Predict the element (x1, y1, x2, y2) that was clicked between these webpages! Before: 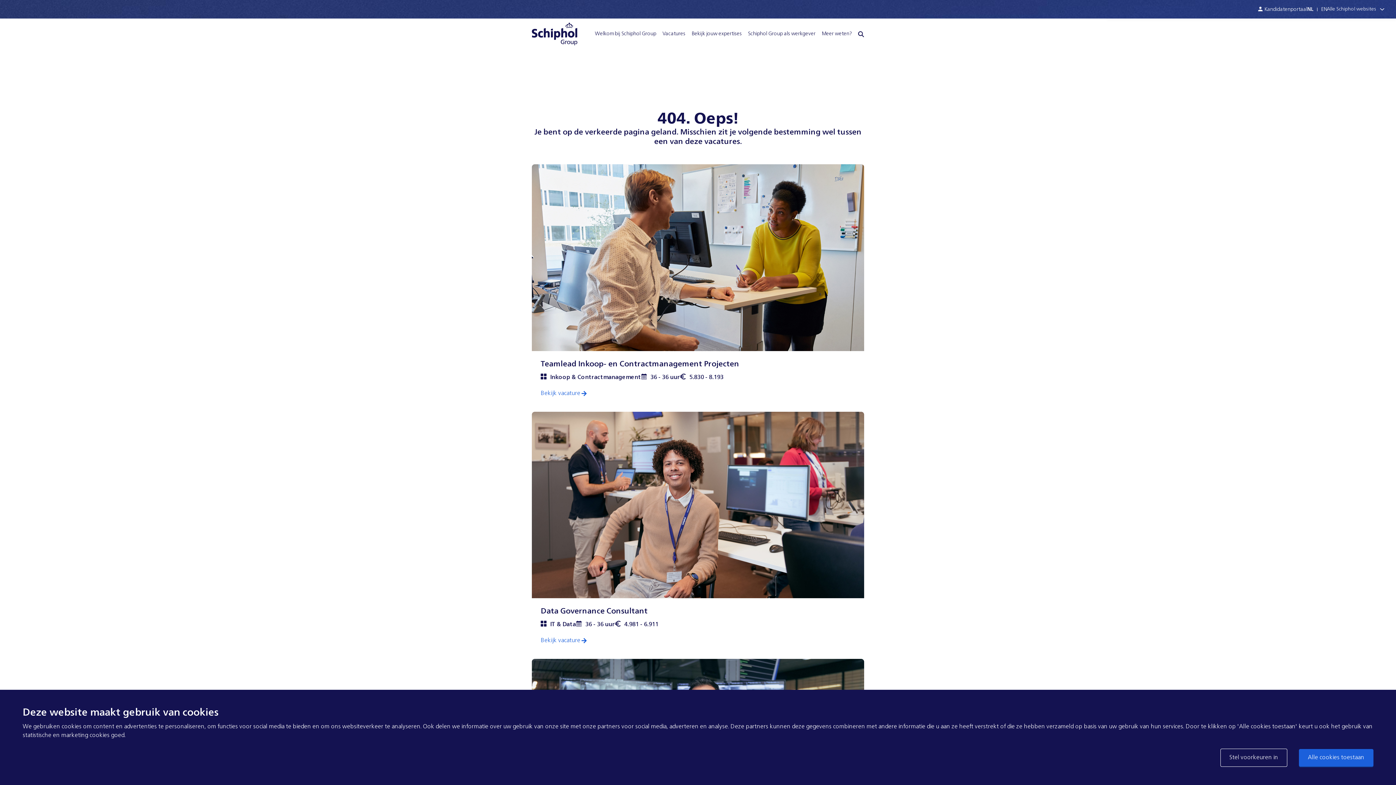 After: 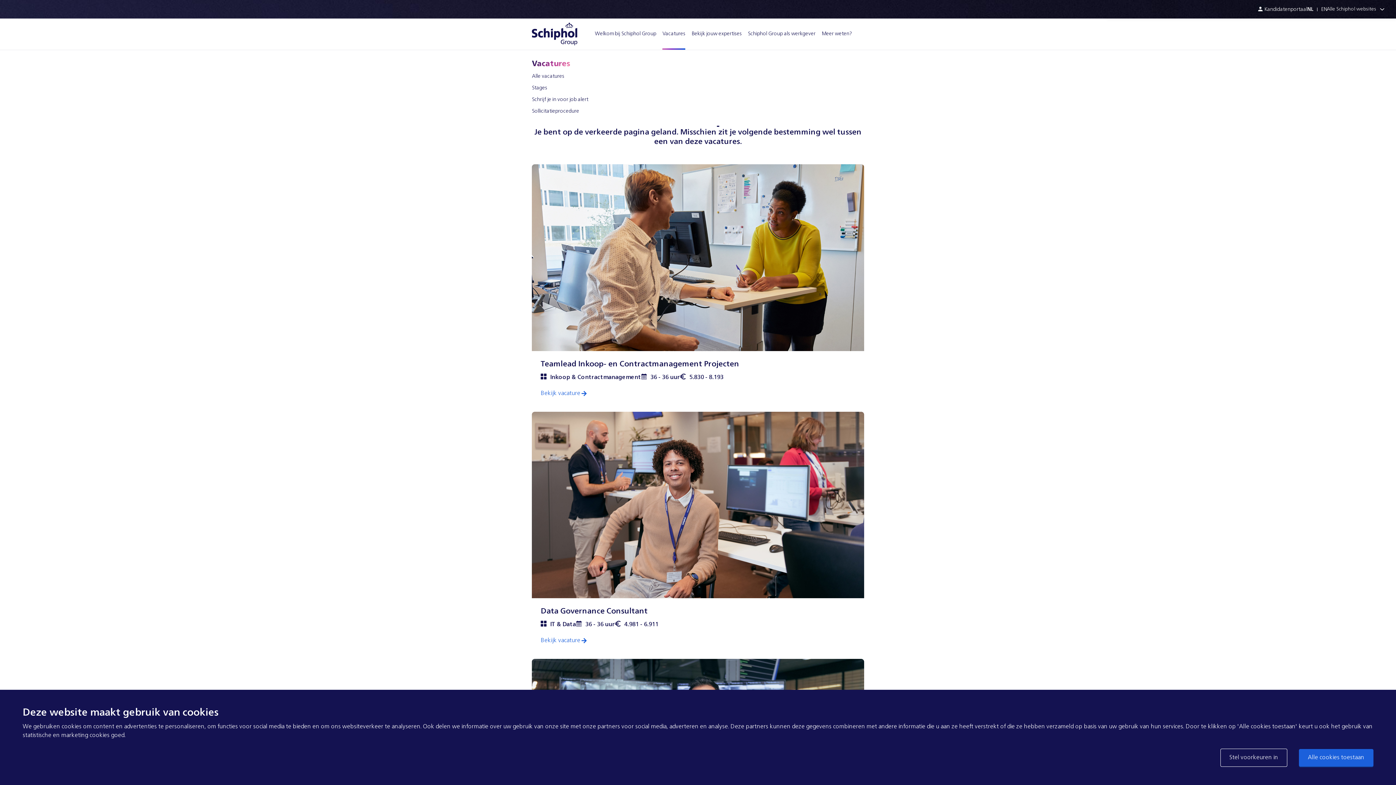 Action: bbox: (662, 22, 685, 45) label: Vacatures